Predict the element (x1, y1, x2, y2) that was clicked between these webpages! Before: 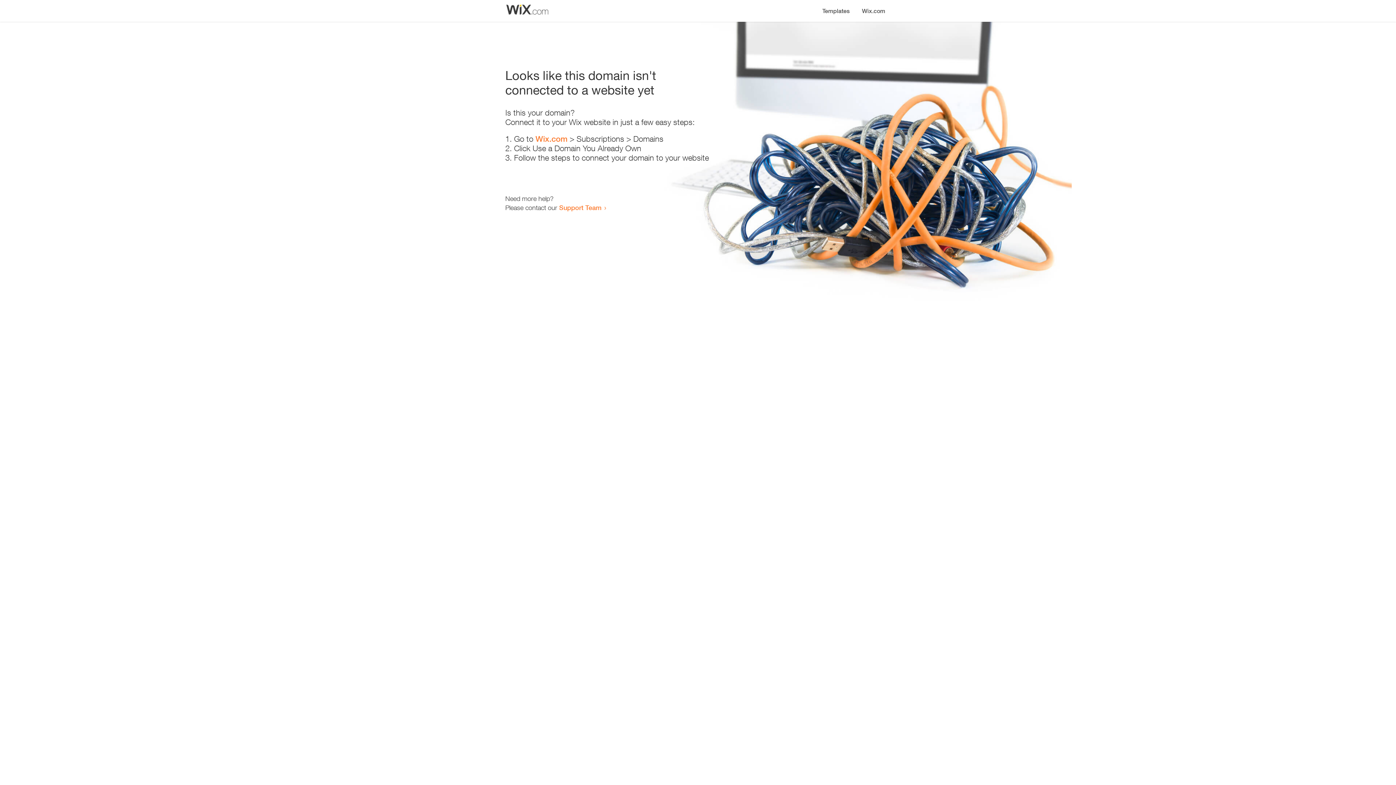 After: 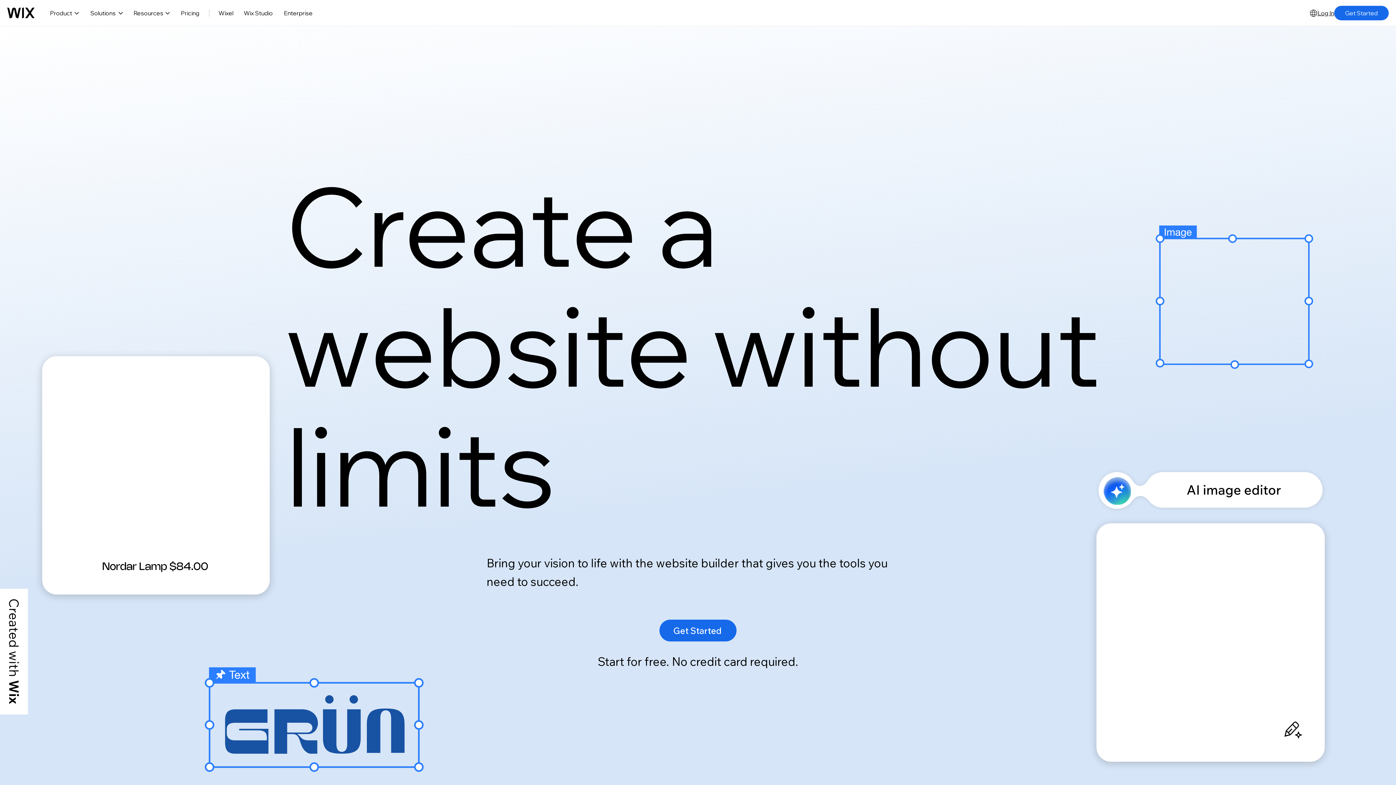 Action: label: Wix.com bbox: (535, 134, 567, 143)